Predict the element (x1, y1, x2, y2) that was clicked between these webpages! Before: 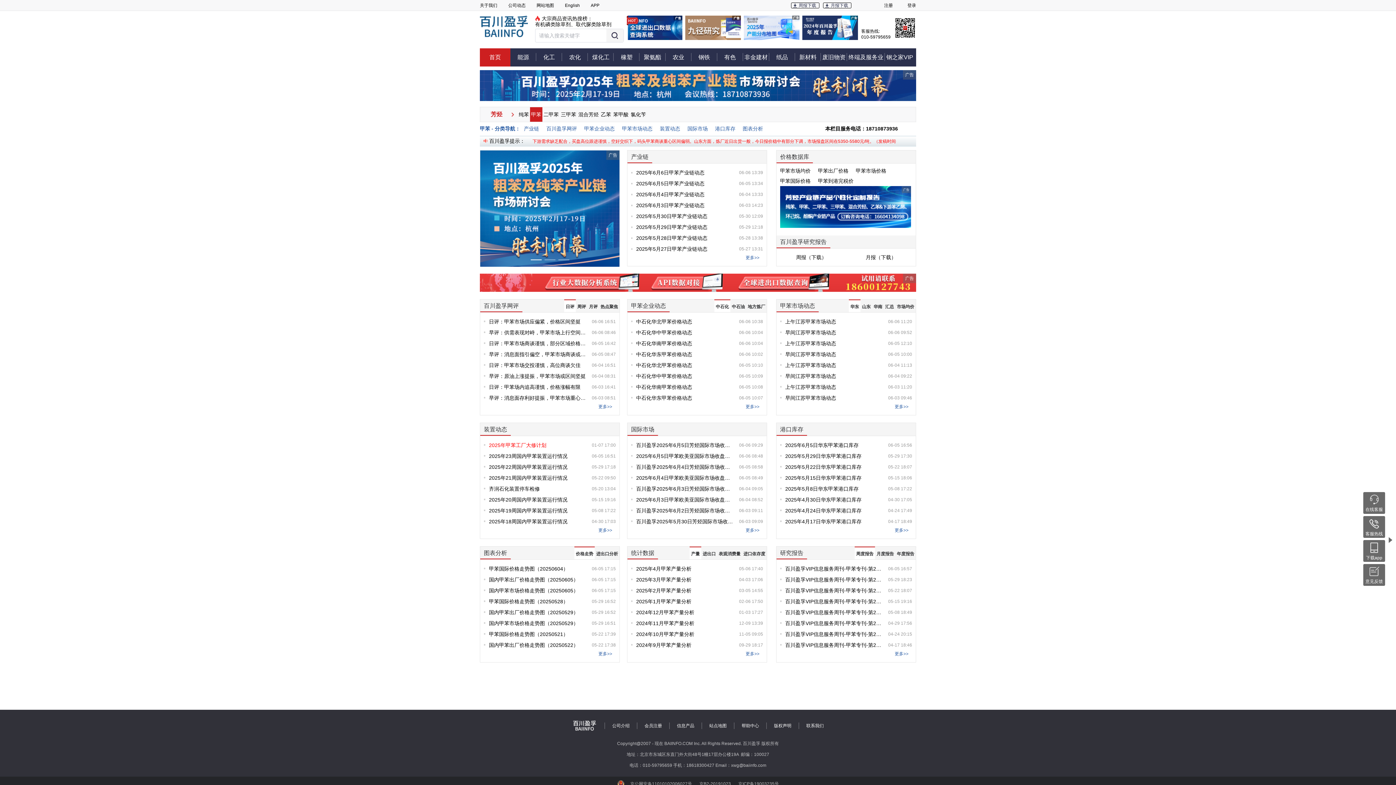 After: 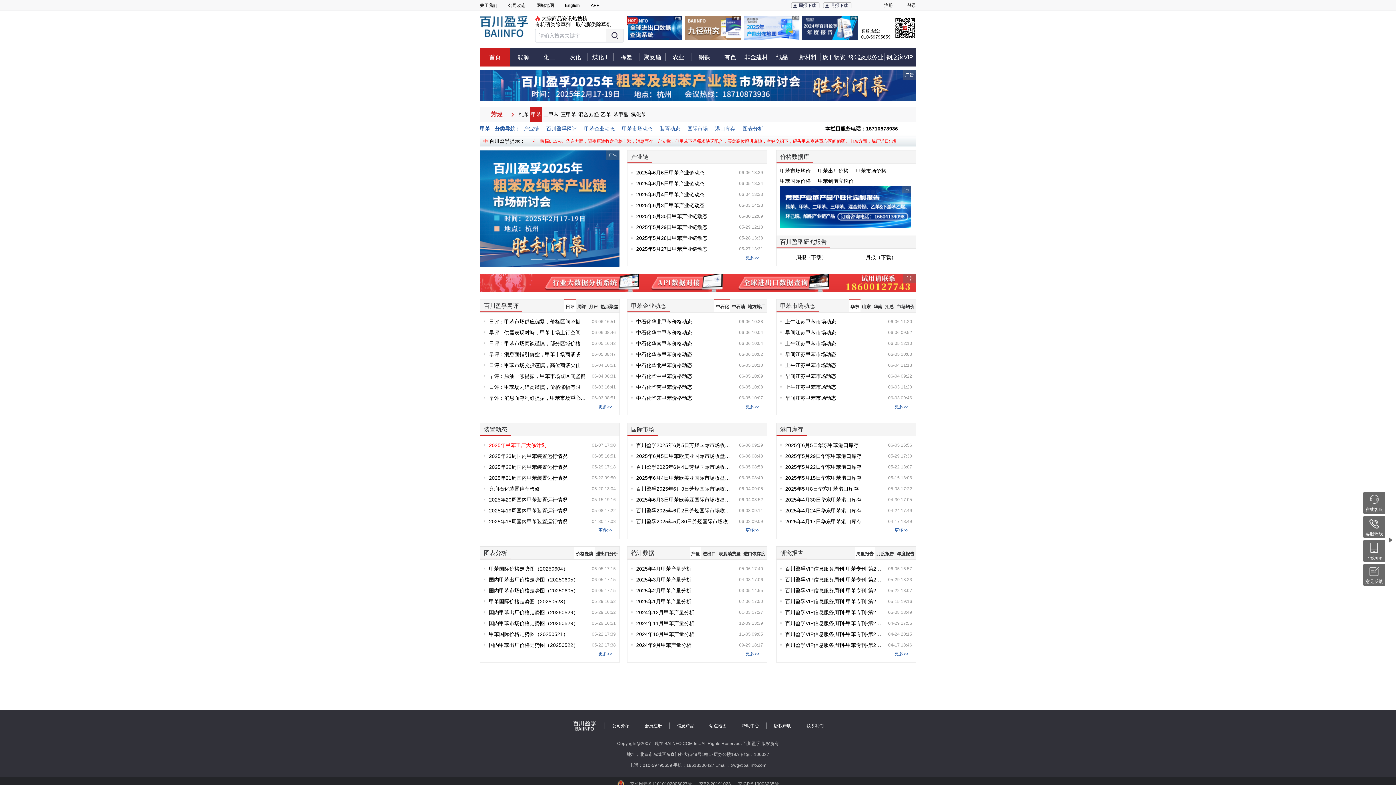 Action: label: 产业链 bbox: (627, 150, 652, 163)